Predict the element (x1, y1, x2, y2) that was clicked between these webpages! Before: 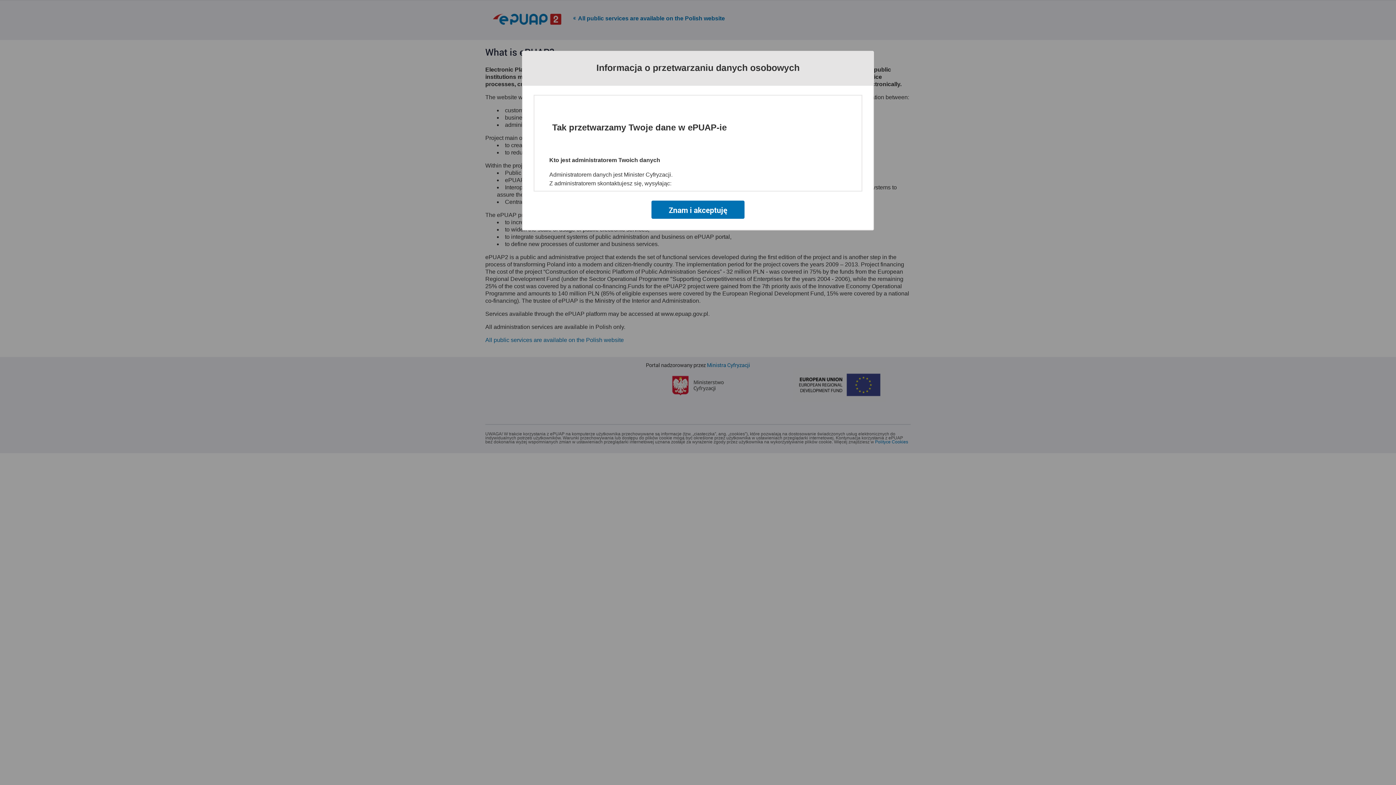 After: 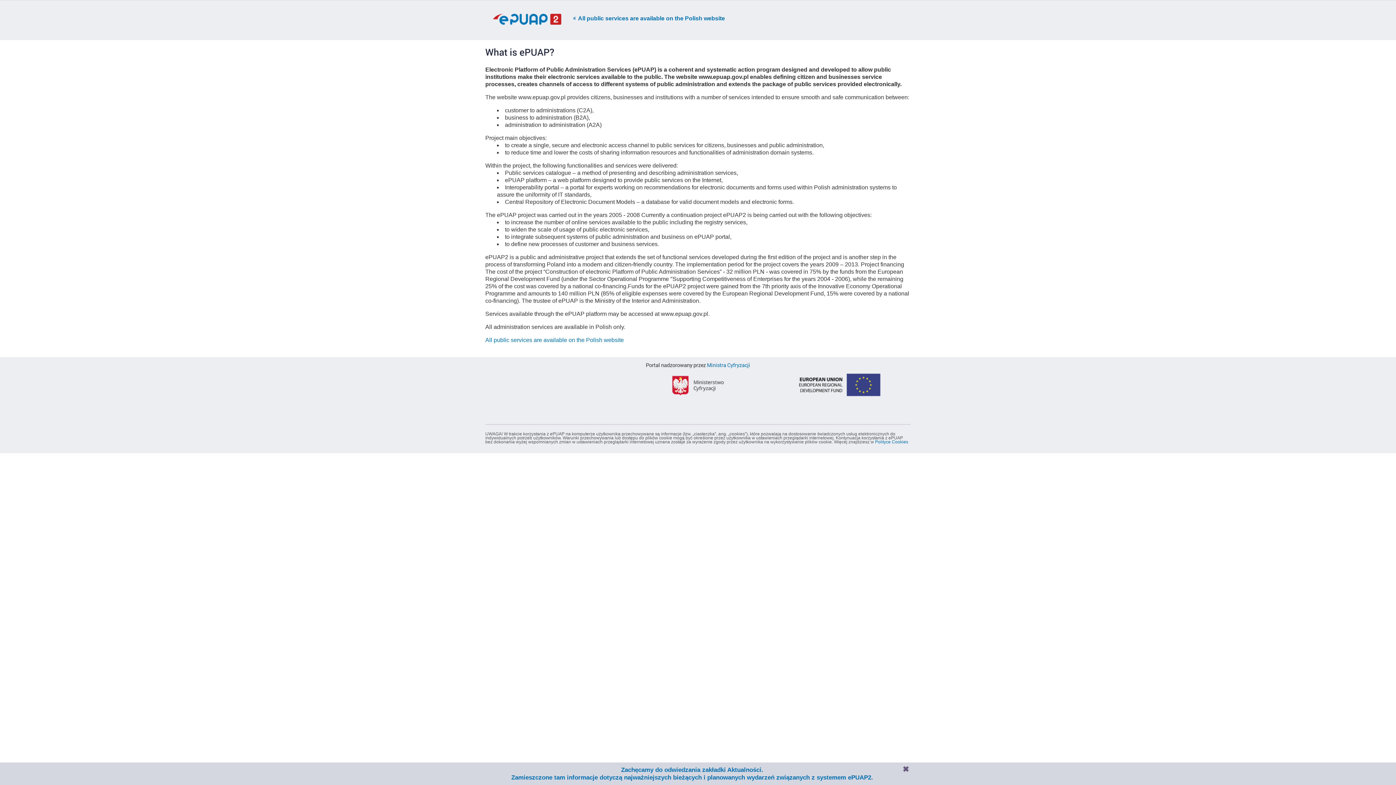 Action: bbox: (651, 200, 744, 218) label: Znam i akceptuję